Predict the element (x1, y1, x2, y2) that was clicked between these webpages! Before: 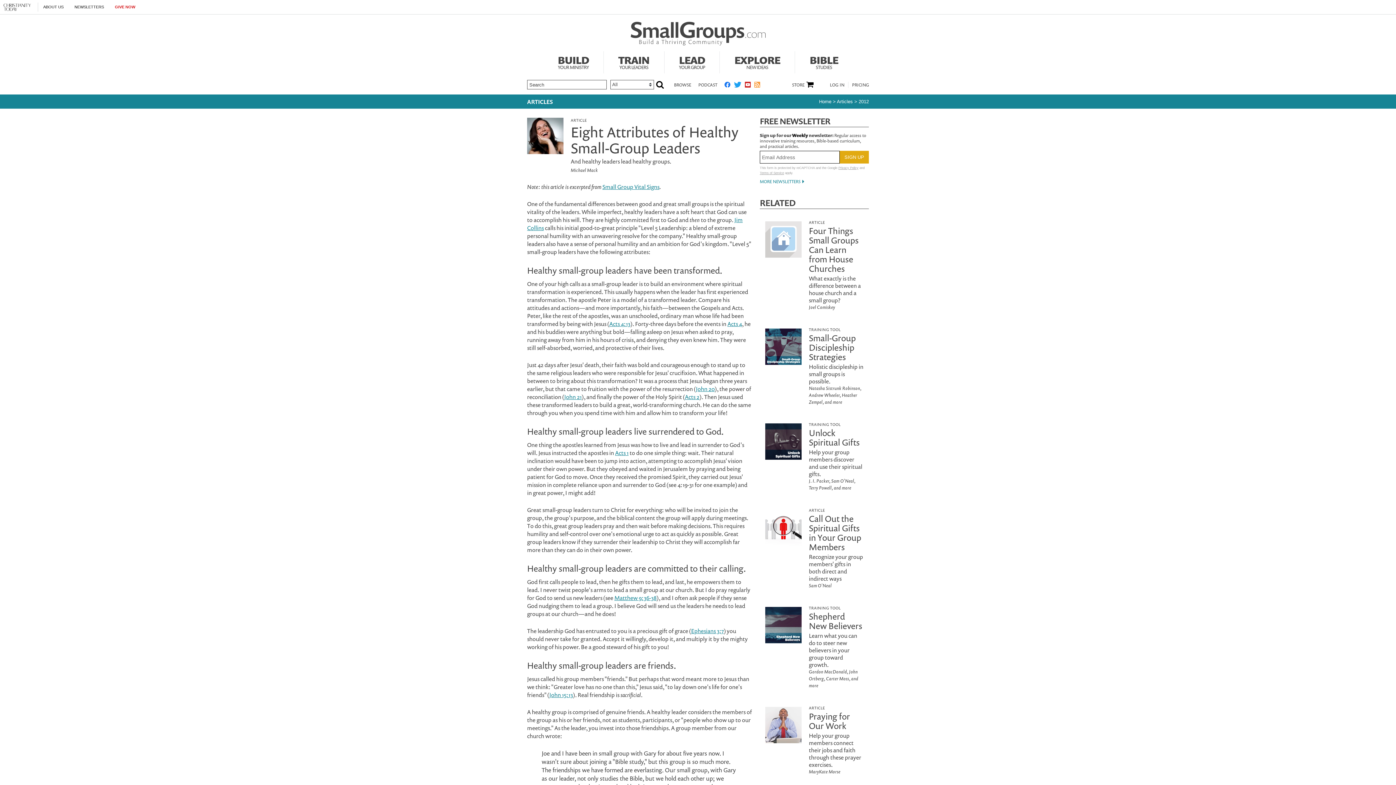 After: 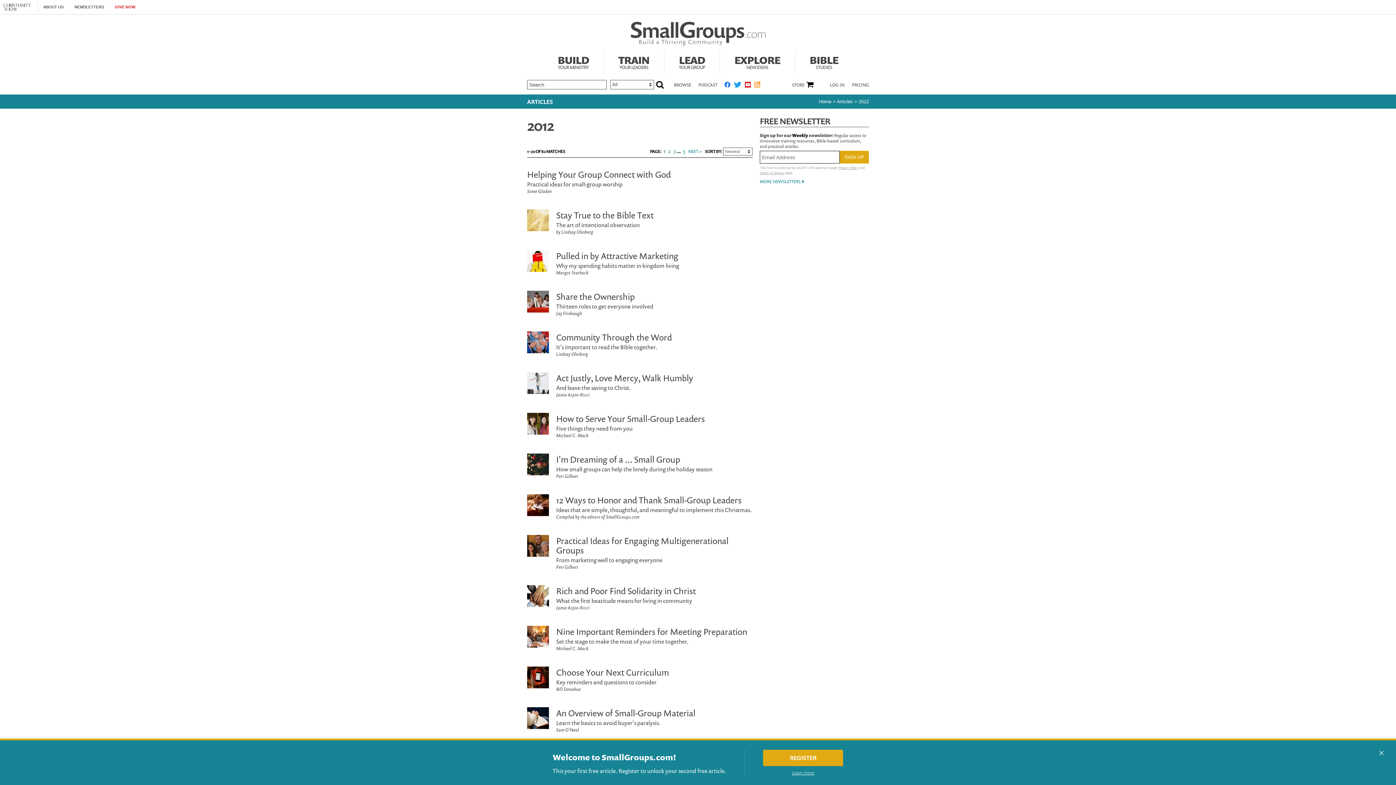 Action: bbox: (858, 98, 869, 104) label: 2012